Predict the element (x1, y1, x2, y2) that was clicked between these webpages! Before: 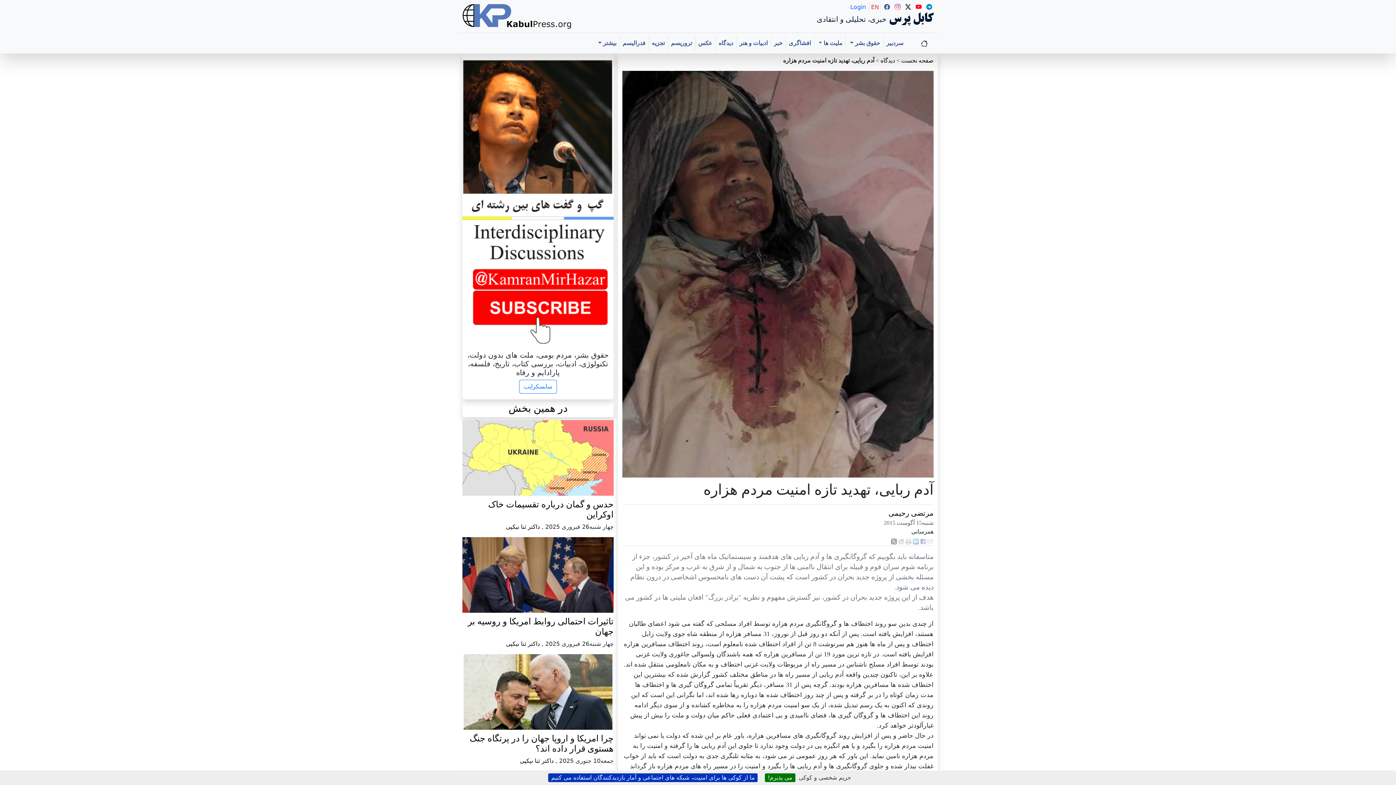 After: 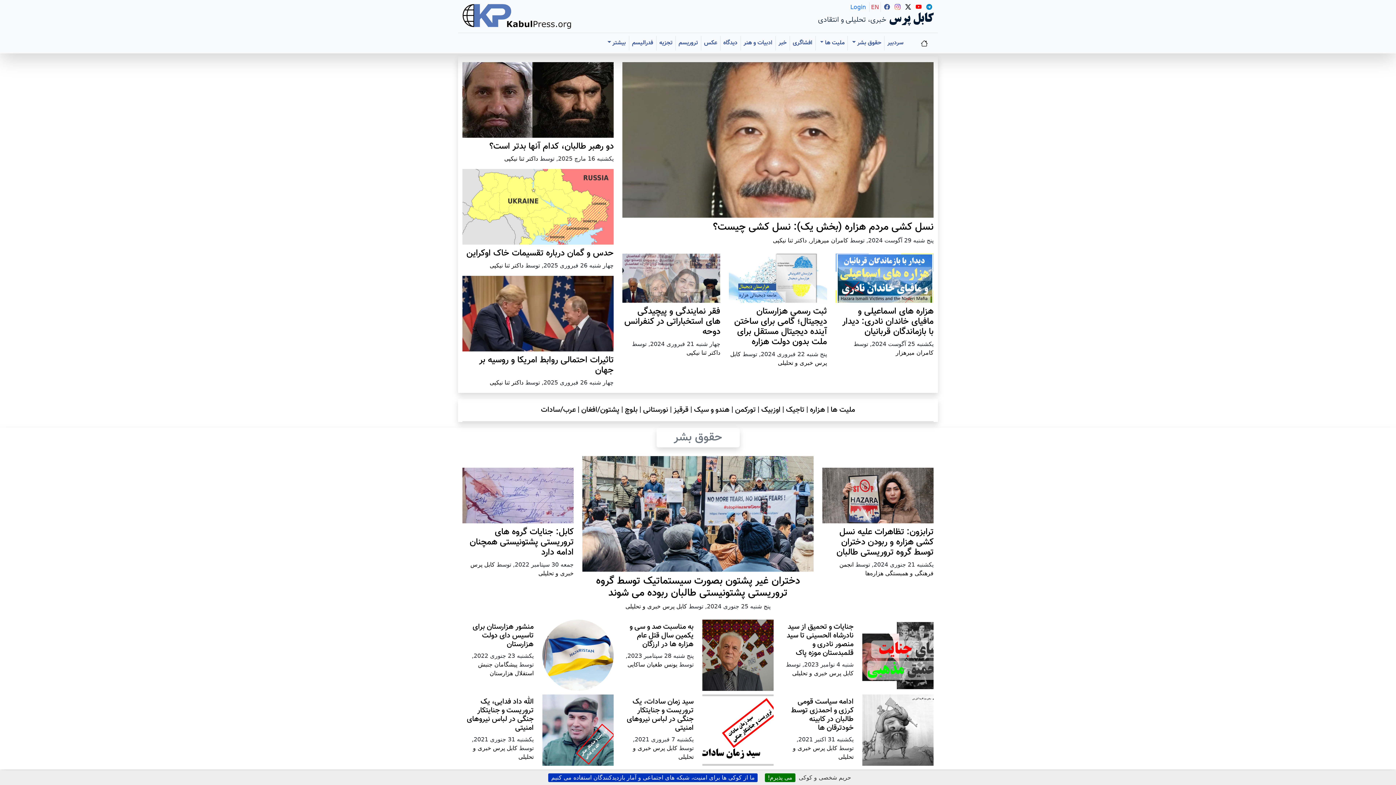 Action: bbox: (462, 12, 571, 18)